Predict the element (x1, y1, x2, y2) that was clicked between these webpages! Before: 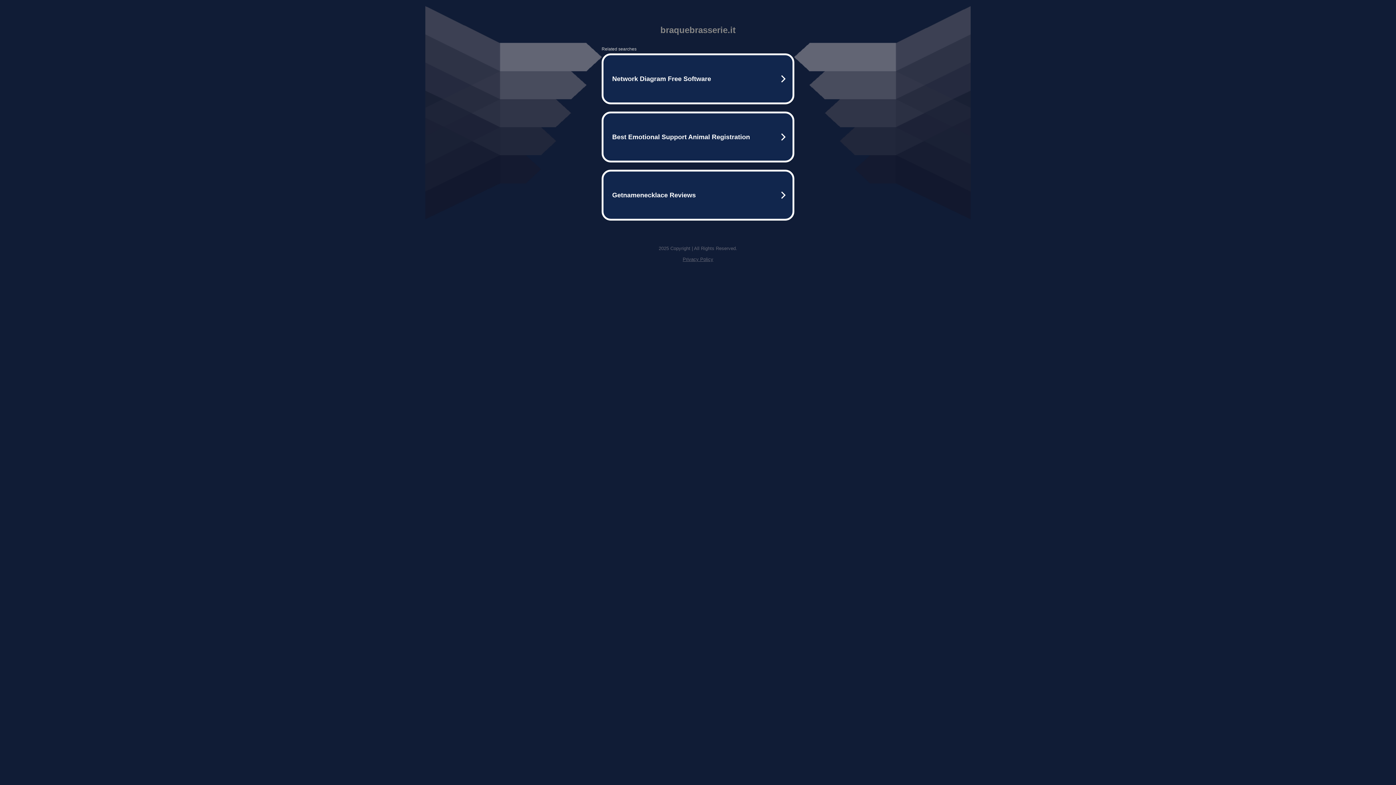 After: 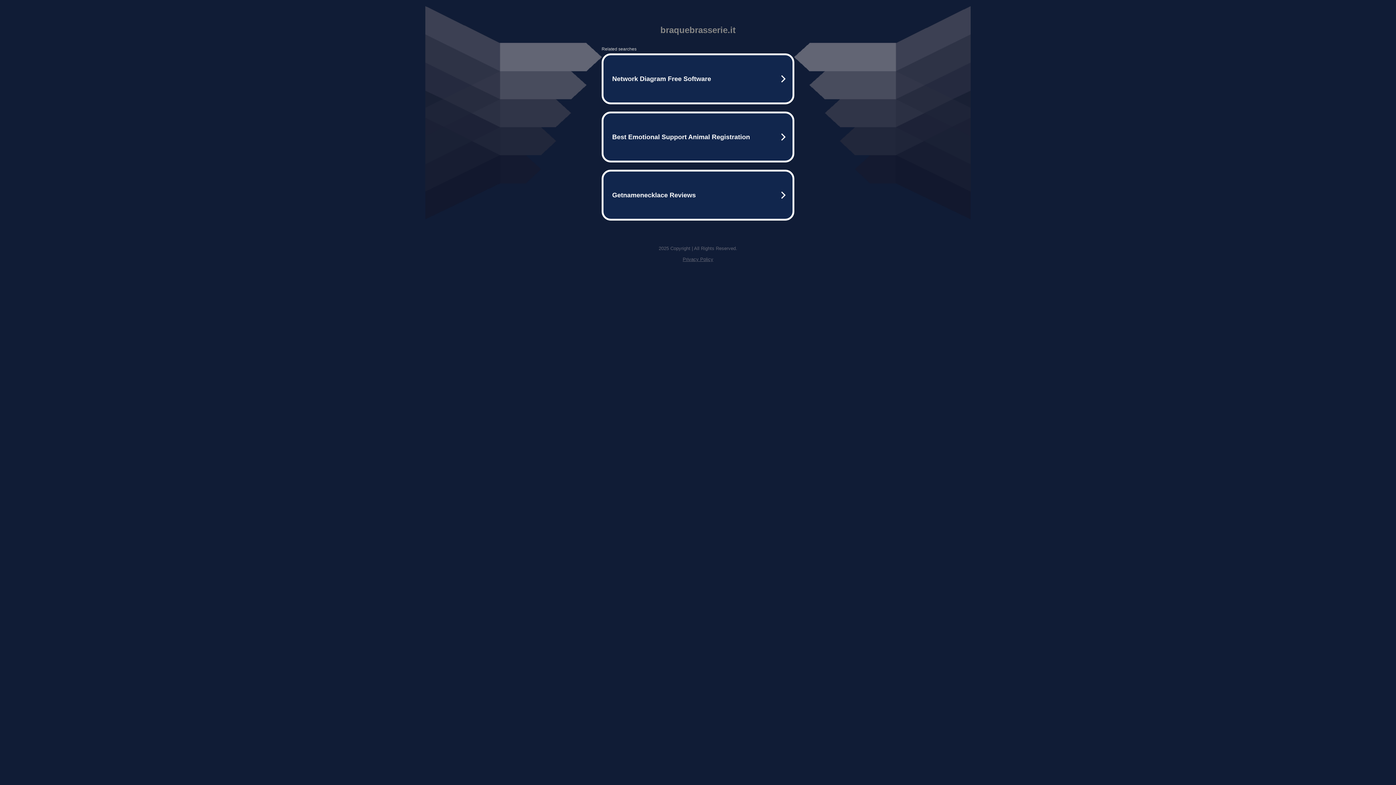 Action: bbox: (682, 256, 713, 262) label: Privacy Policy